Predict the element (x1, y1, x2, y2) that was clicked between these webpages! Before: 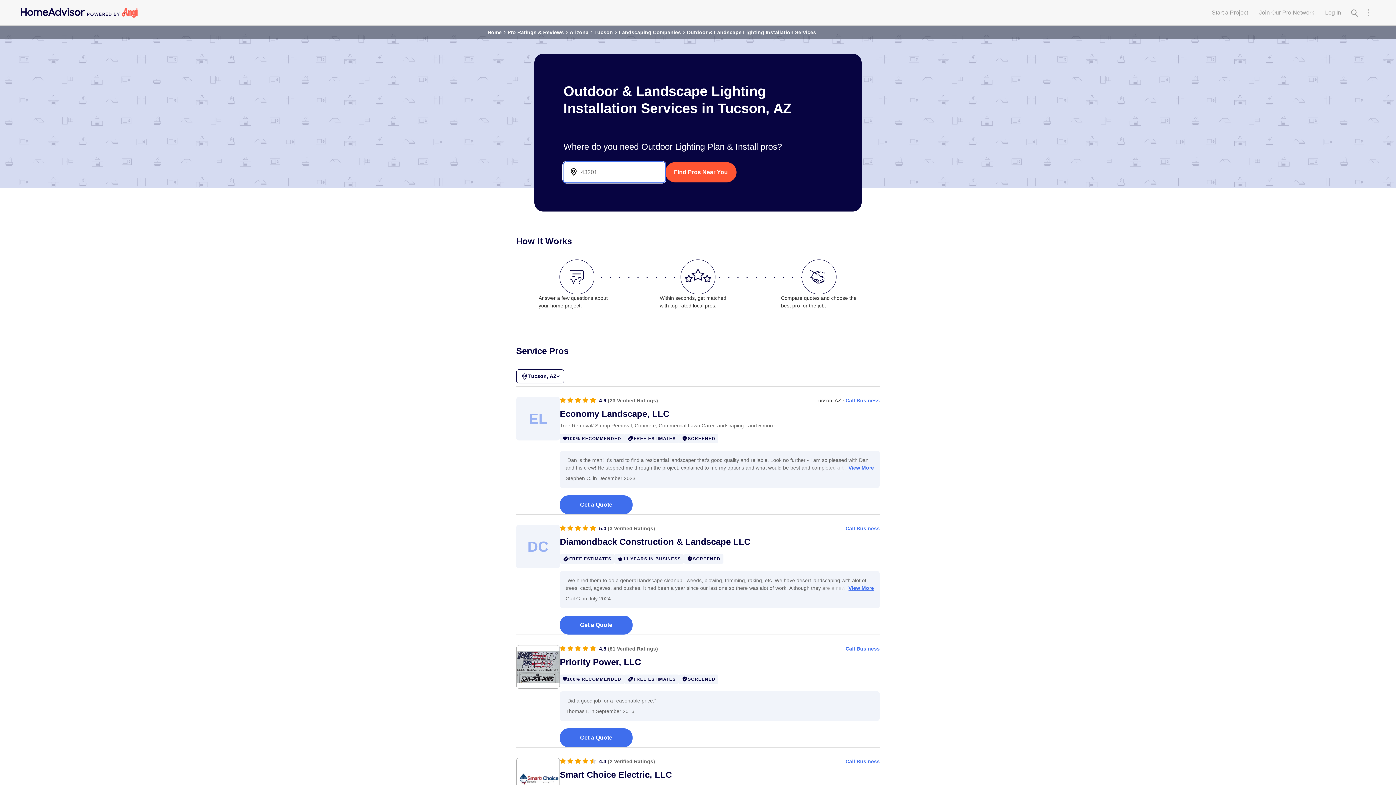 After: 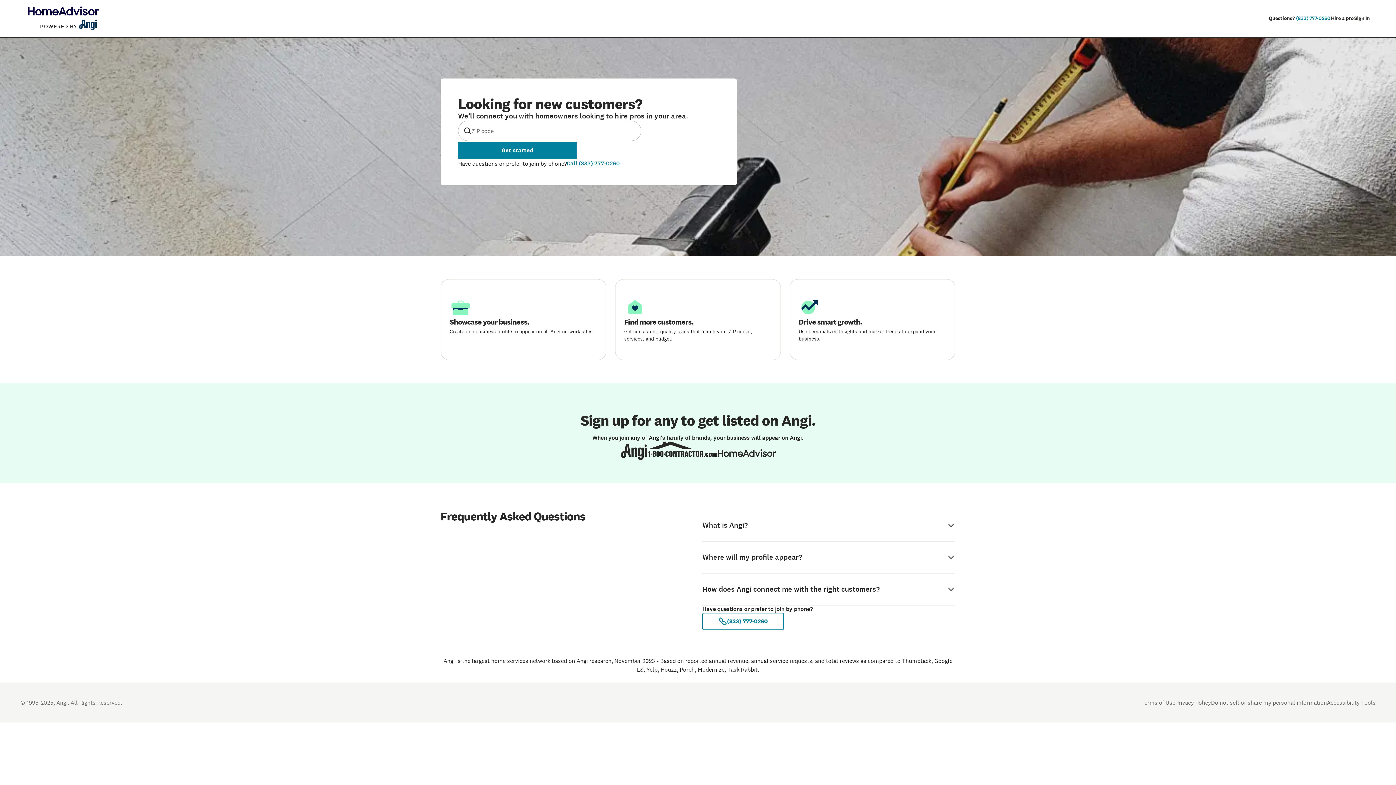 Action: bbox: (1253, 5, 1320, 20) label: Join Our Pro Network